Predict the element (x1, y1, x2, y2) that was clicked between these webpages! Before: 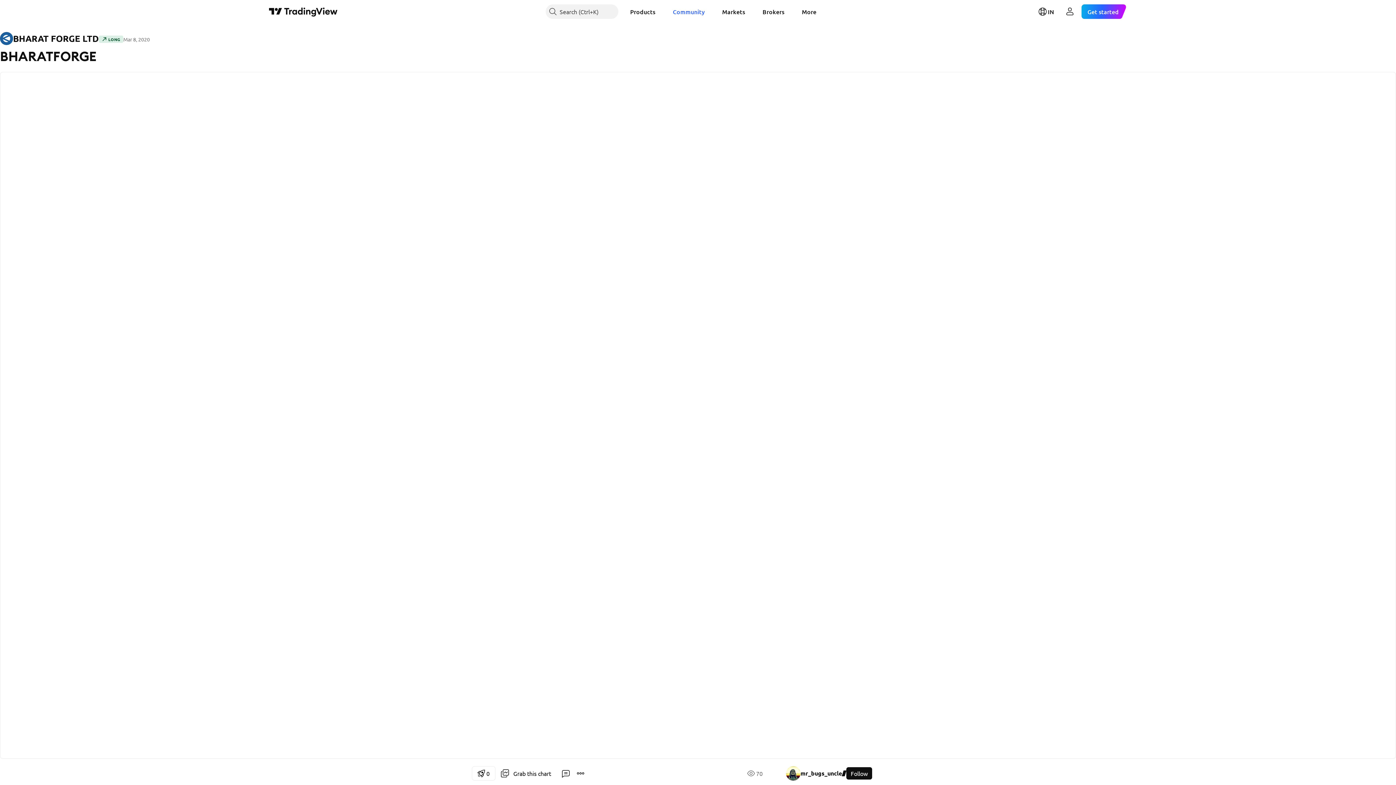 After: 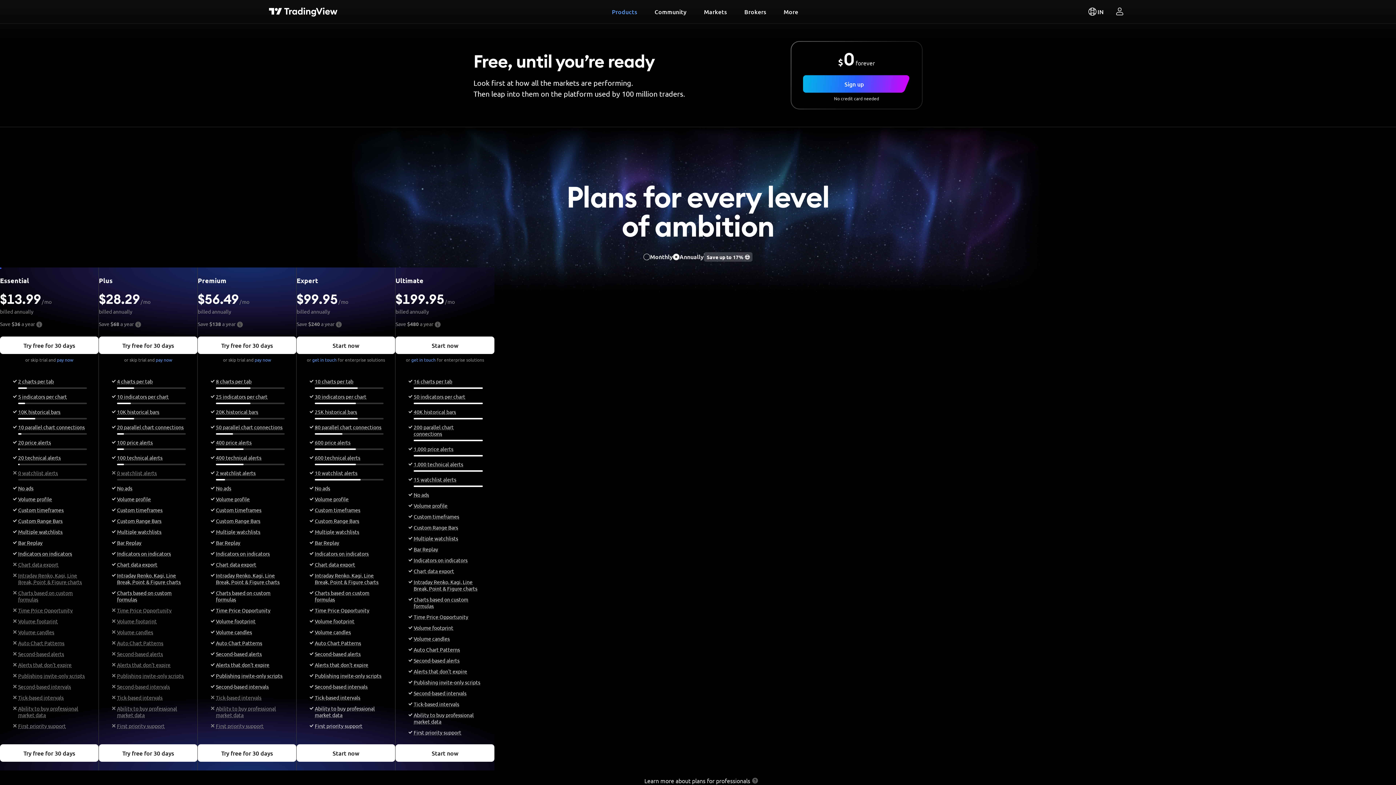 Action: label: Get started bbox: (1081, 4, 1127, 18)